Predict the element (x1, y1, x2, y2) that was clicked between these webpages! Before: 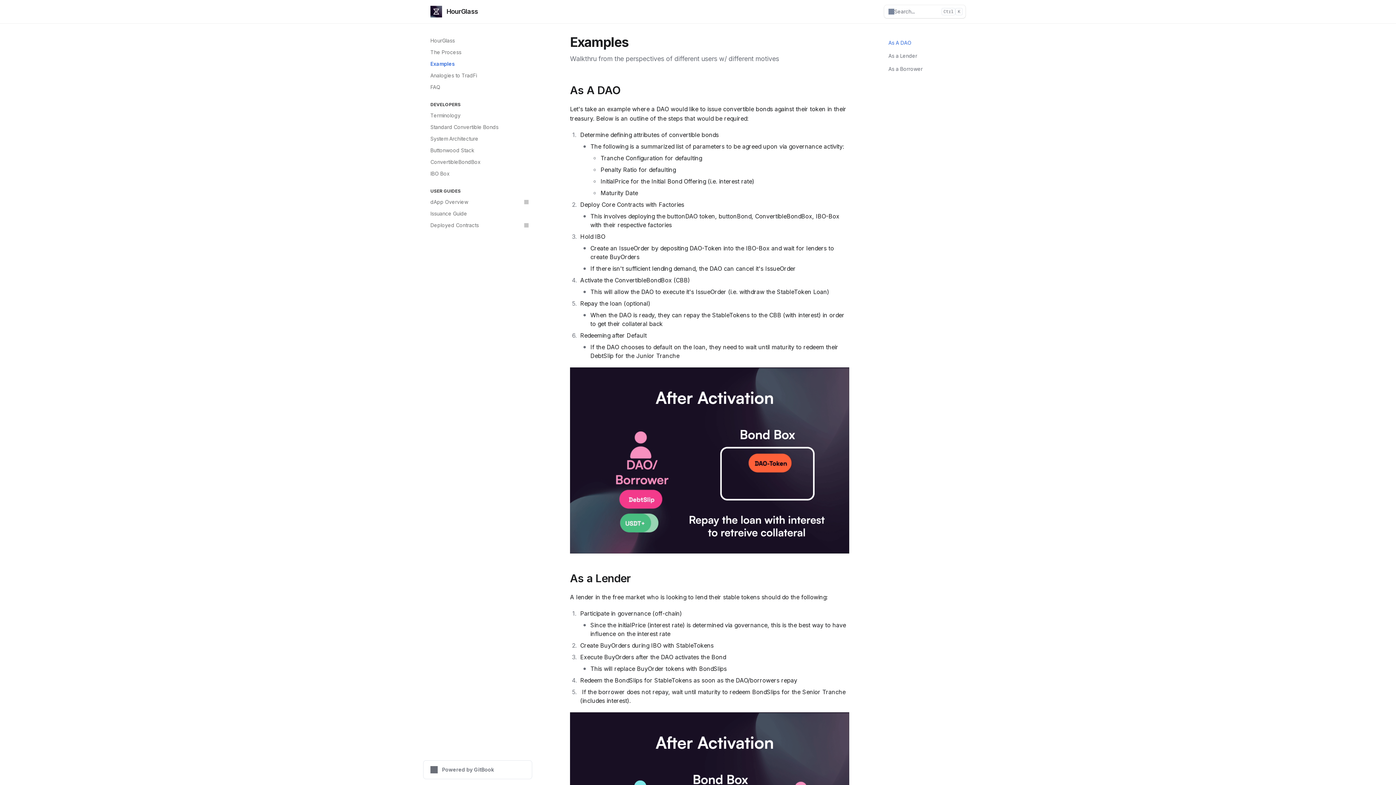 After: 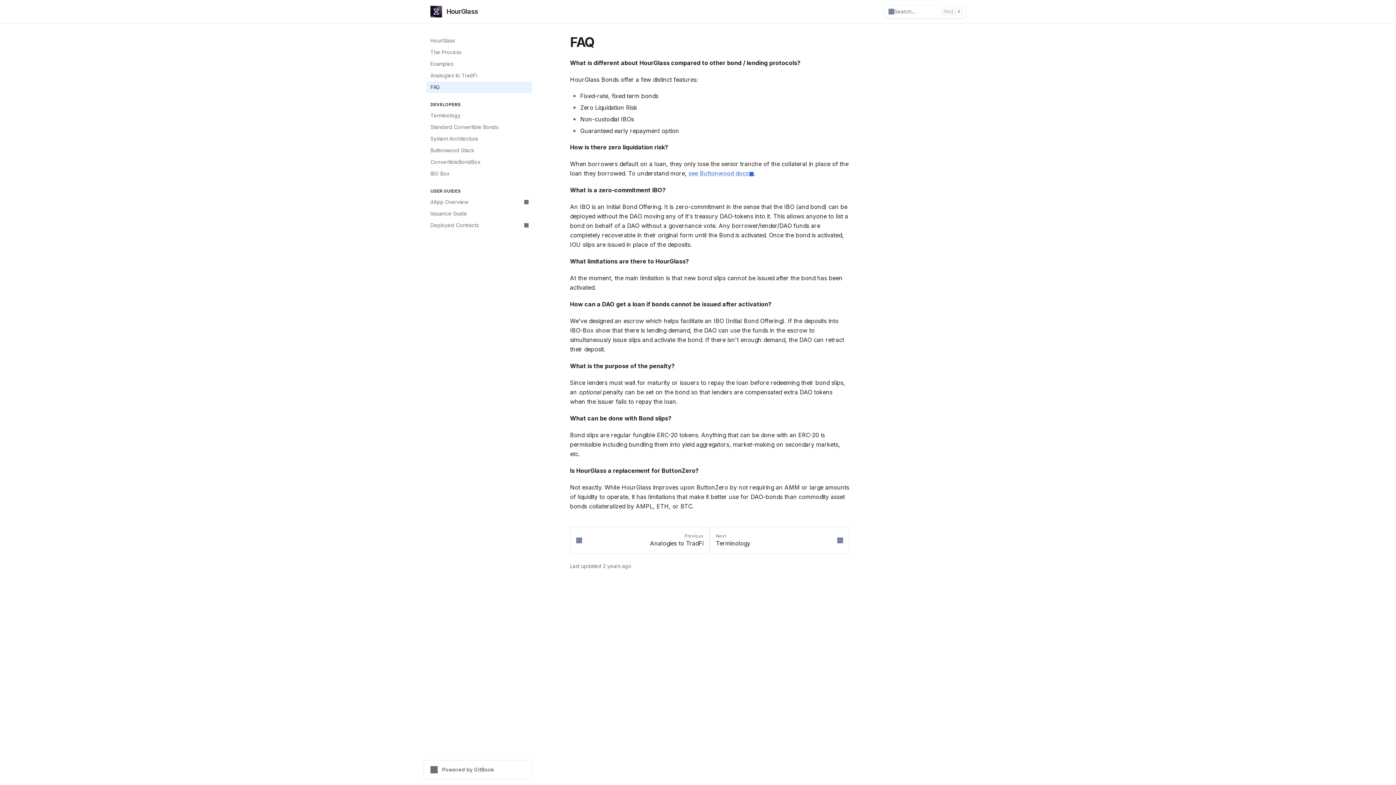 Action: label: FAQ bbox: (426, 81, 532, 93)